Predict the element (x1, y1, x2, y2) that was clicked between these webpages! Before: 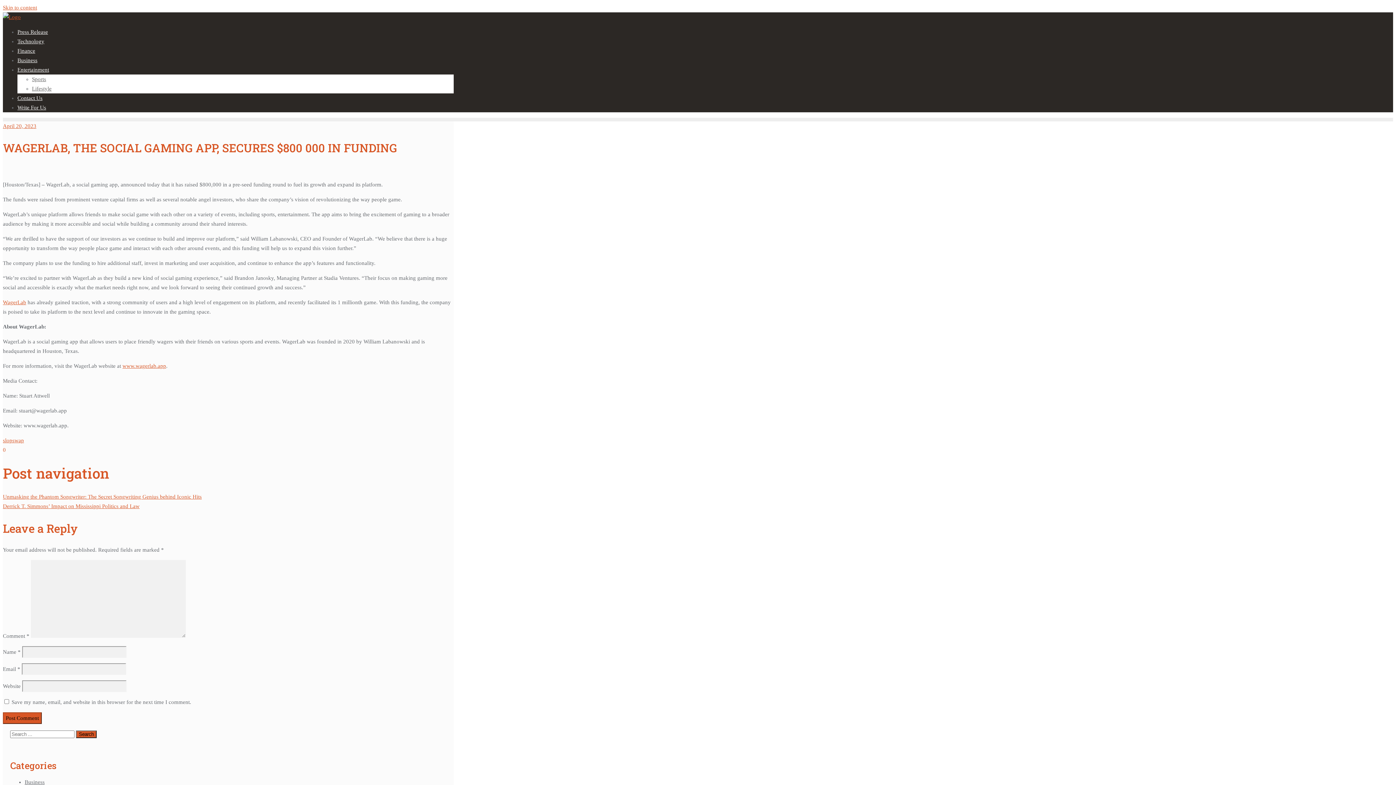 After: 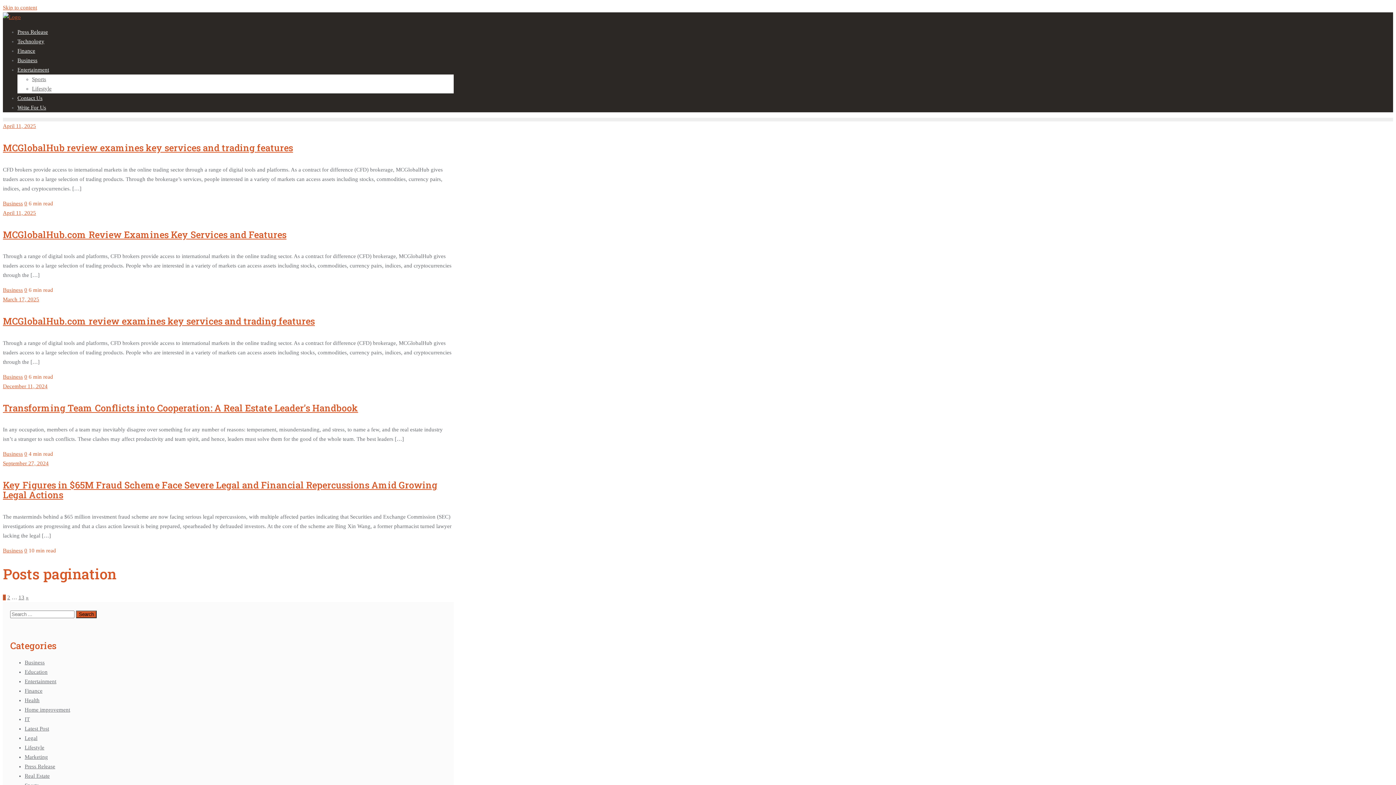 Action: bbox: (17, 57, 37, 63) label: Business